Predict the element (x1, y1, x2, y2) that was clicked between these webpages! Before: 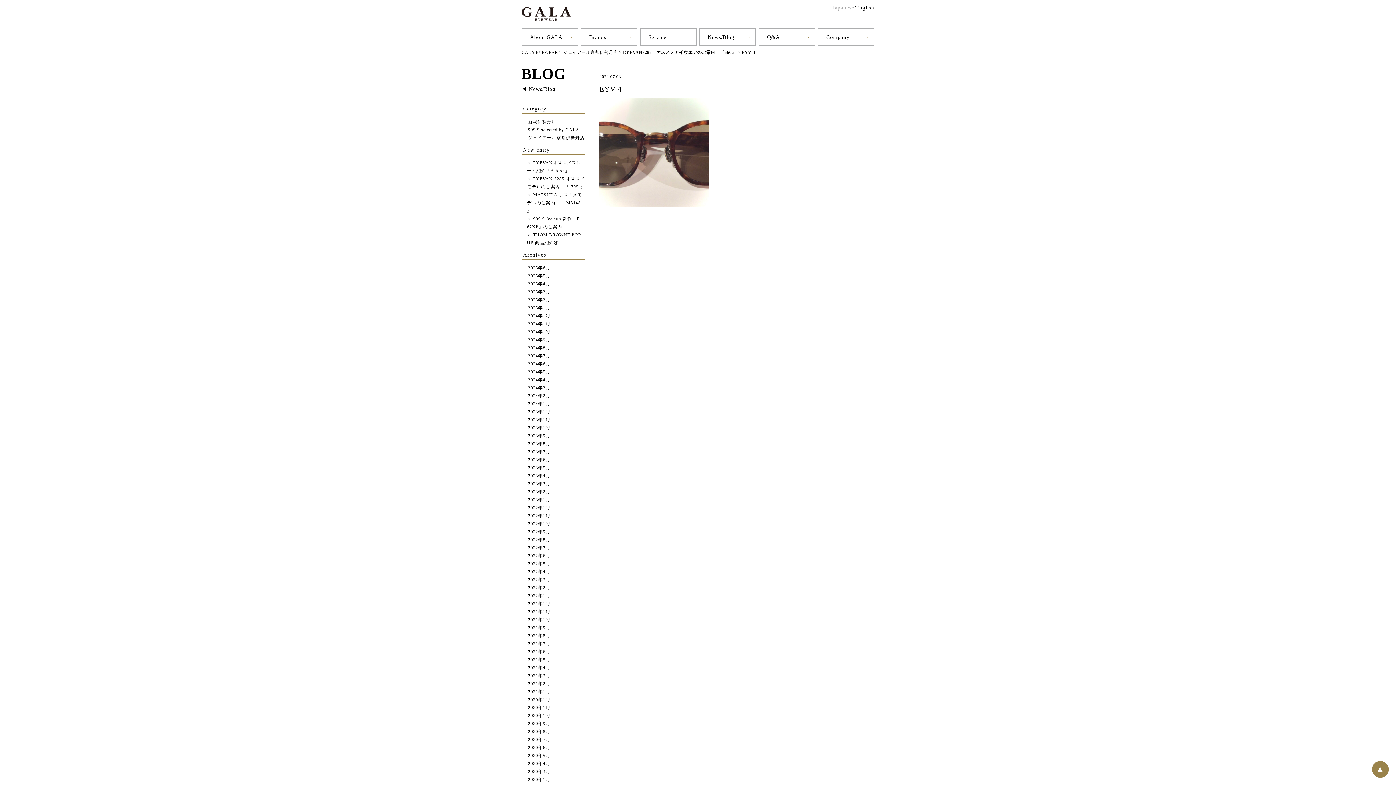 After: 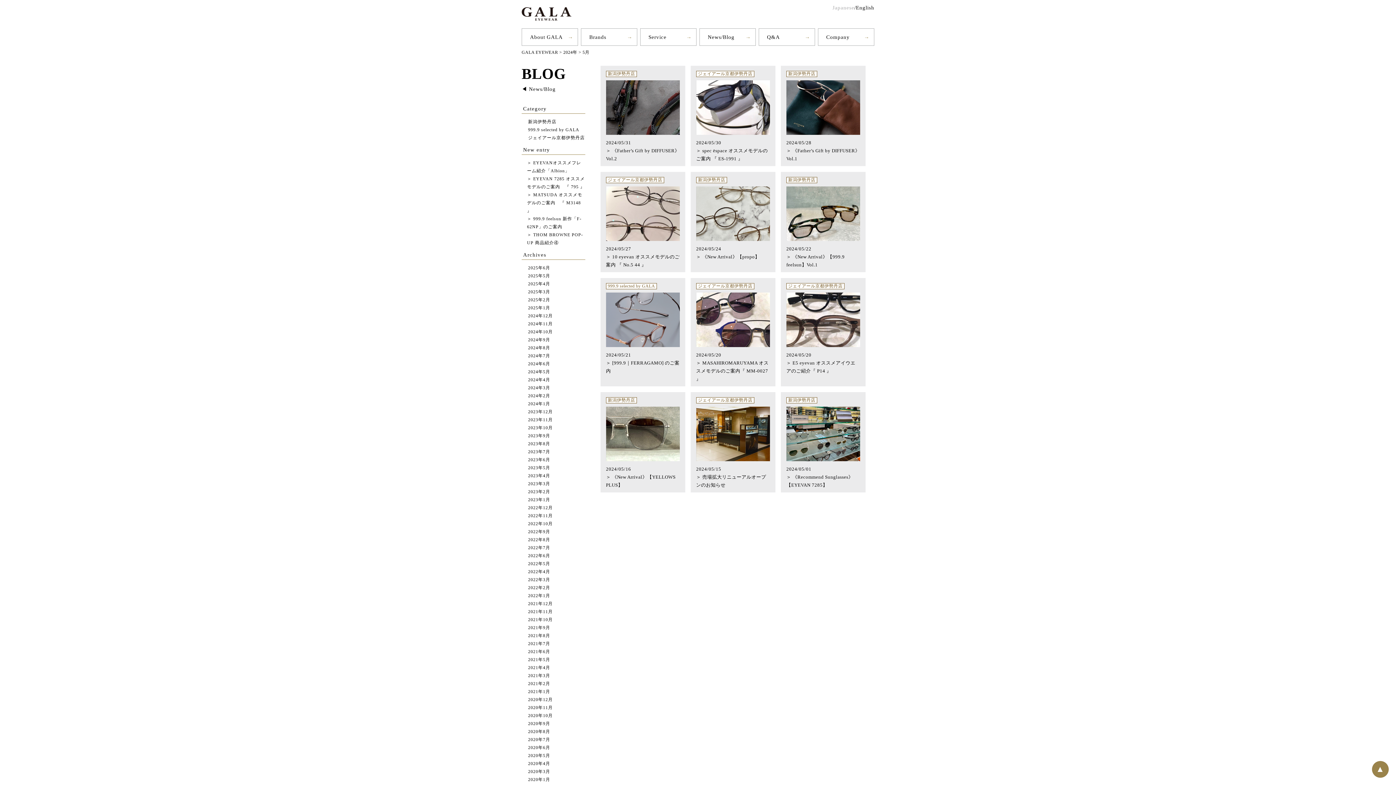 Action: bbox: (528, 369, 550, 374) label: 2024年5月